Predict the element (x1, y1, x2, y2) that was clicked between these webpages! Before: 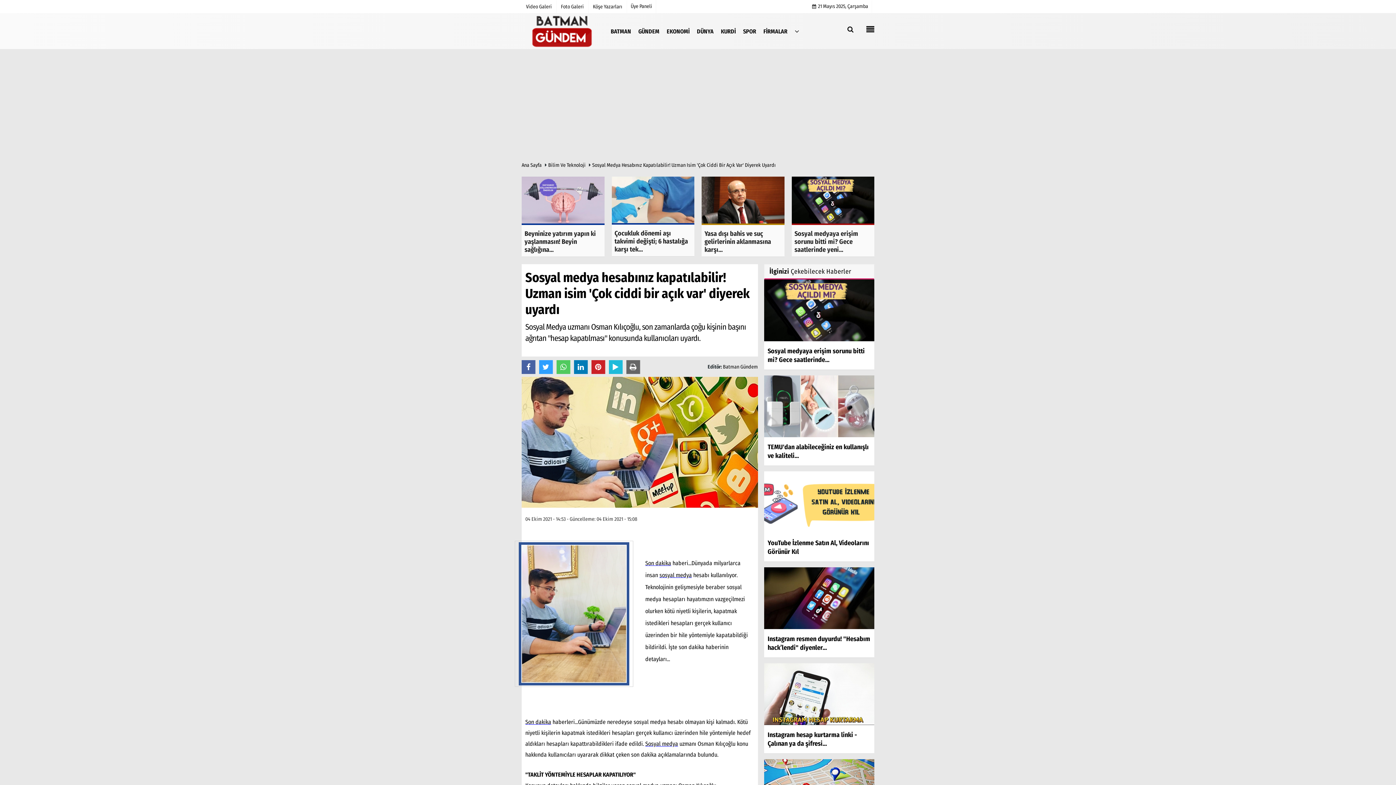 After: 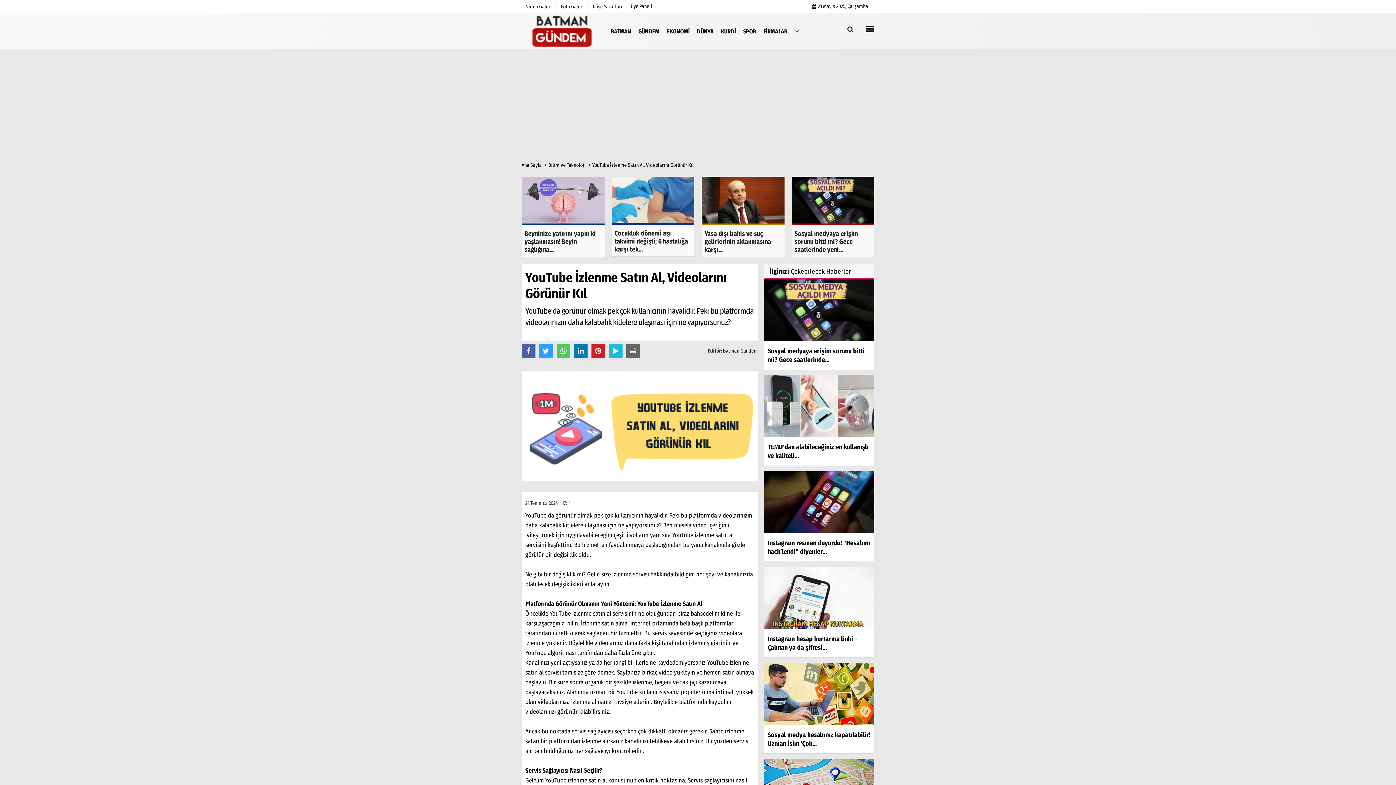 Action: bbox: (764, 471, 874, 562) label: YouTube İzlenme Satın Al, Videolarını Görünür Kıl